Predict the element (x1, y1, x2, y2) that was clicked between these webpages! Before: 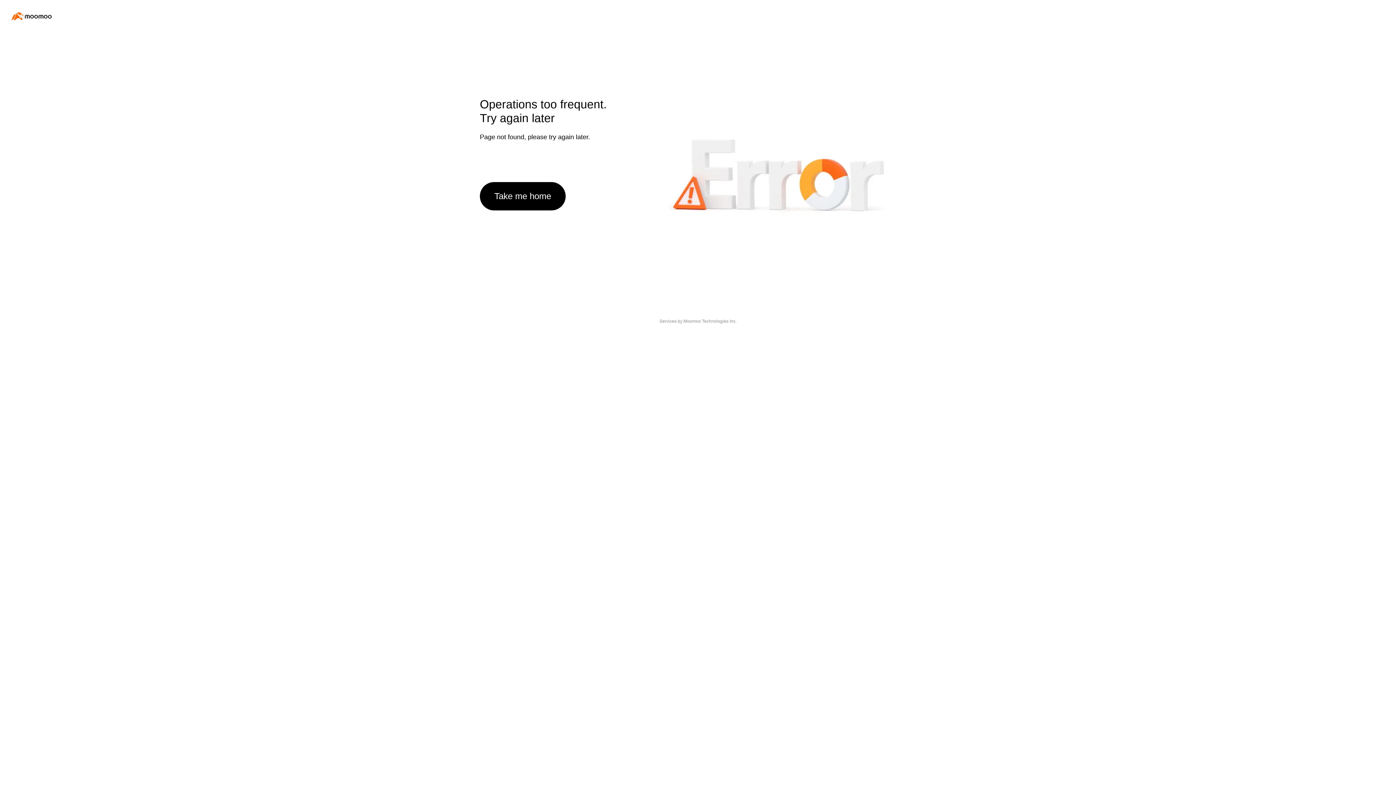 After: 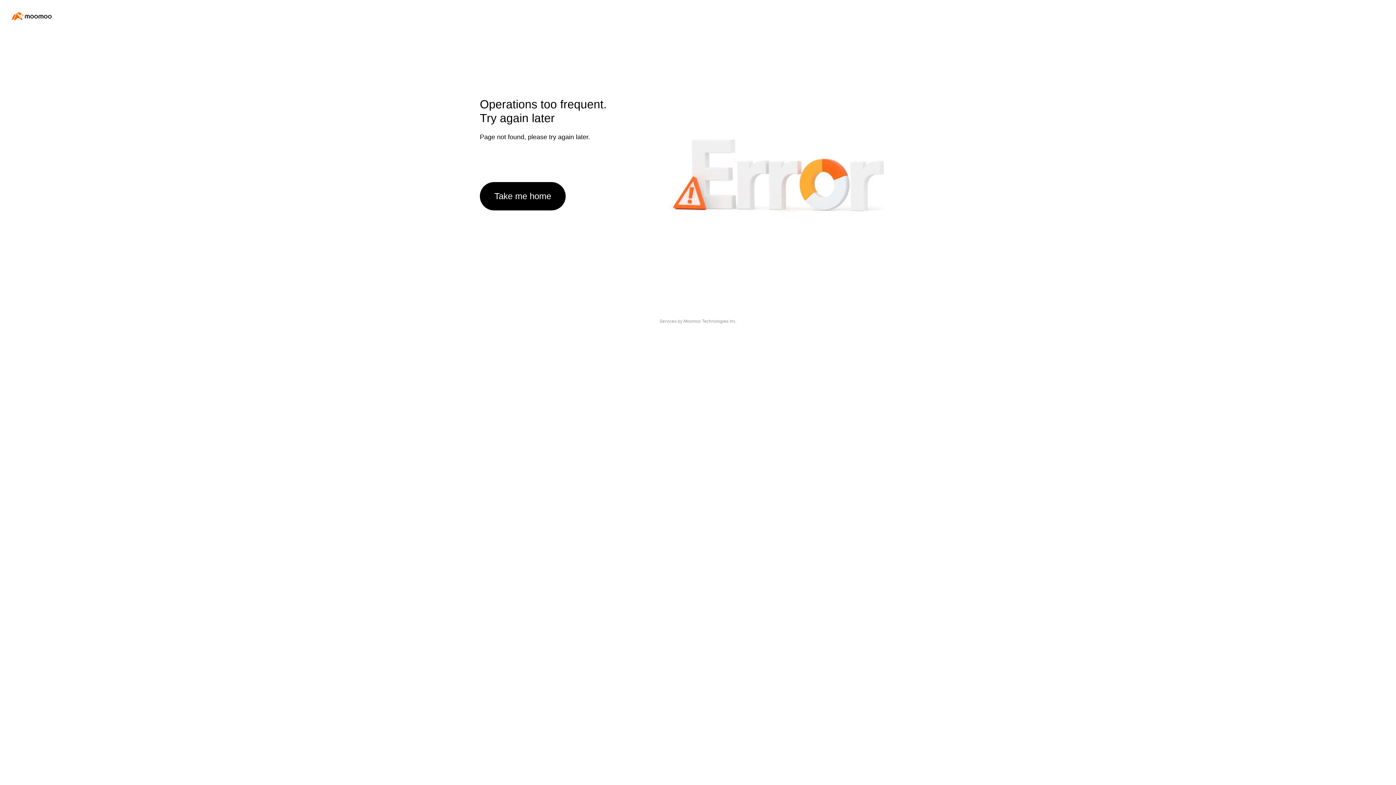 Action: bbox: (480, 182, 565, 210) label: Take me home